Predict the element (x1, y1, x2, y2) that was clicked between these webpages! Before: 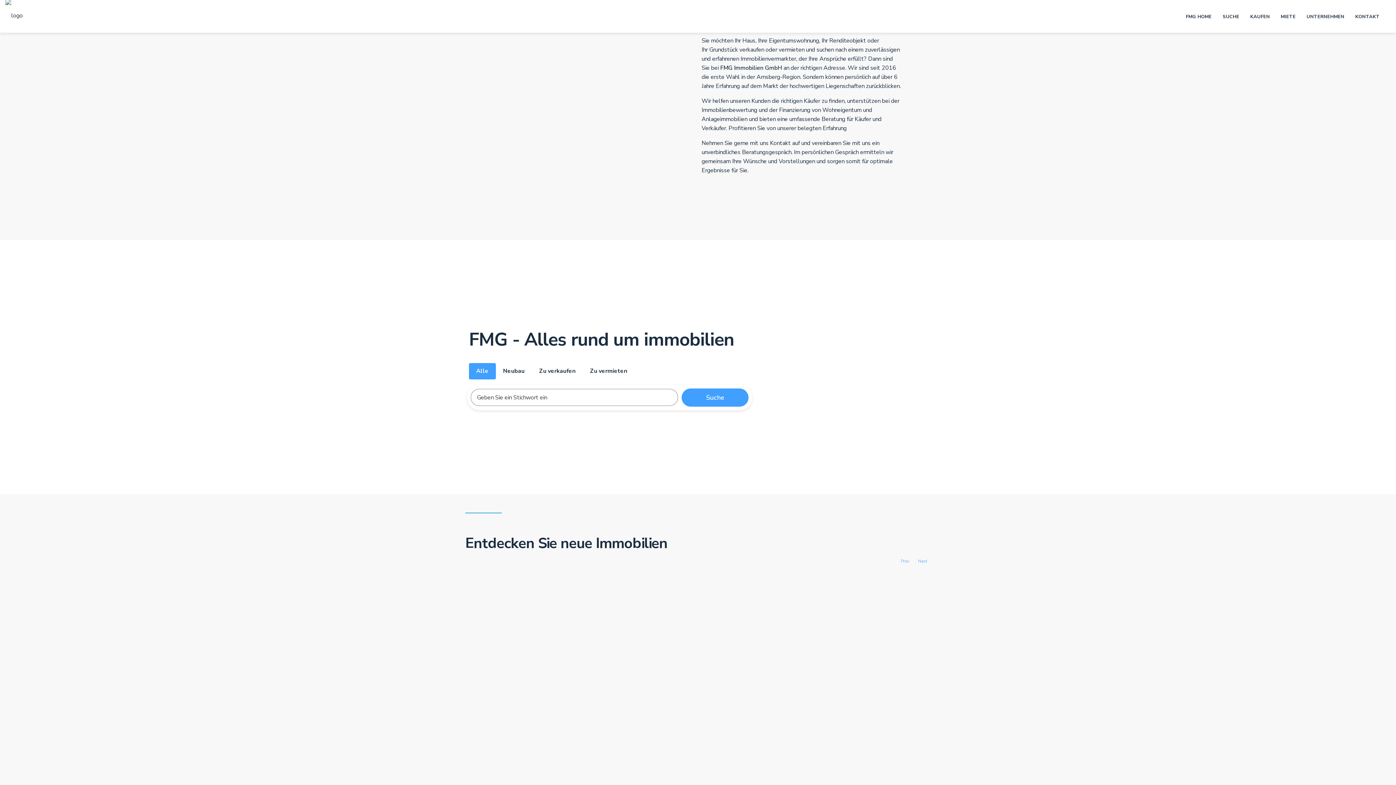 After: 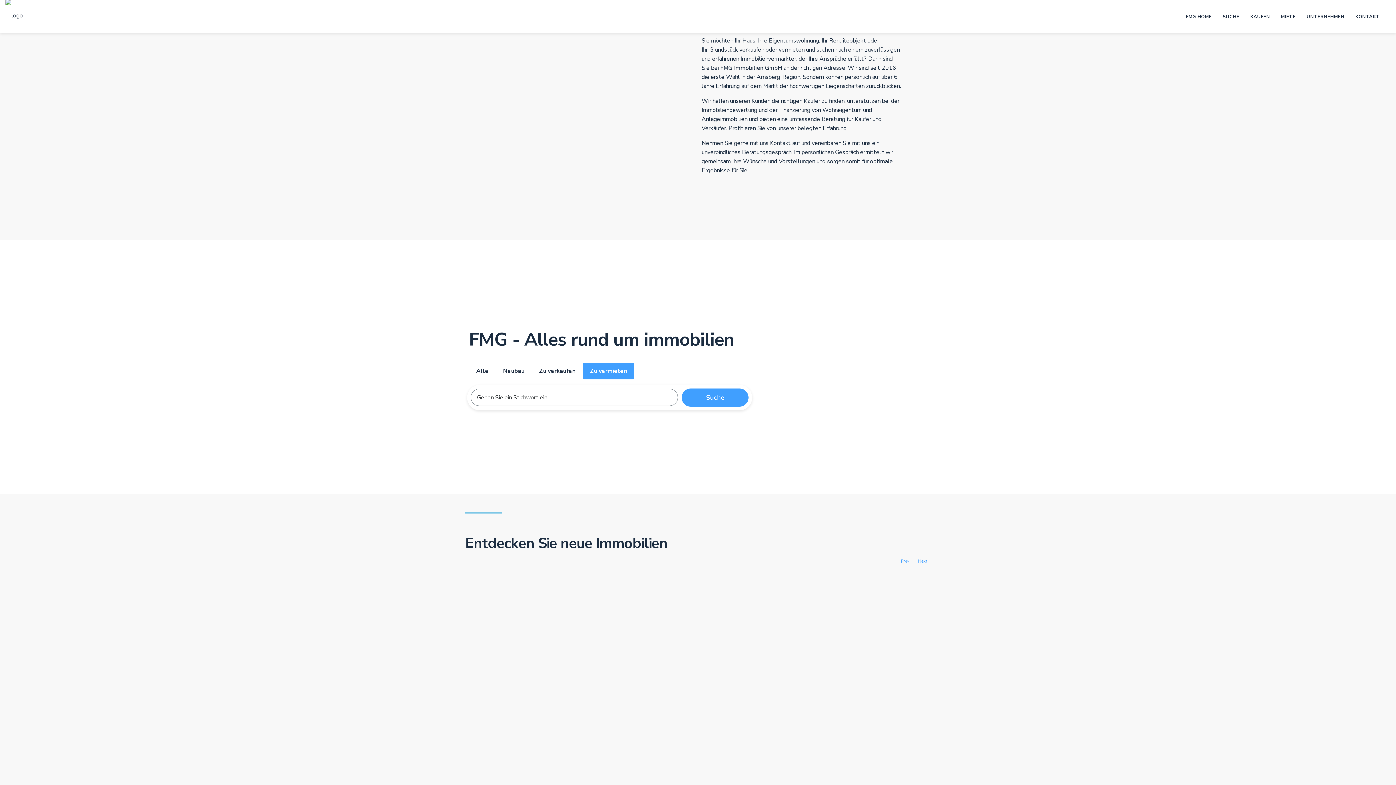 Action: bbox: (582, 363, 634, 379) label: Zu vermieten